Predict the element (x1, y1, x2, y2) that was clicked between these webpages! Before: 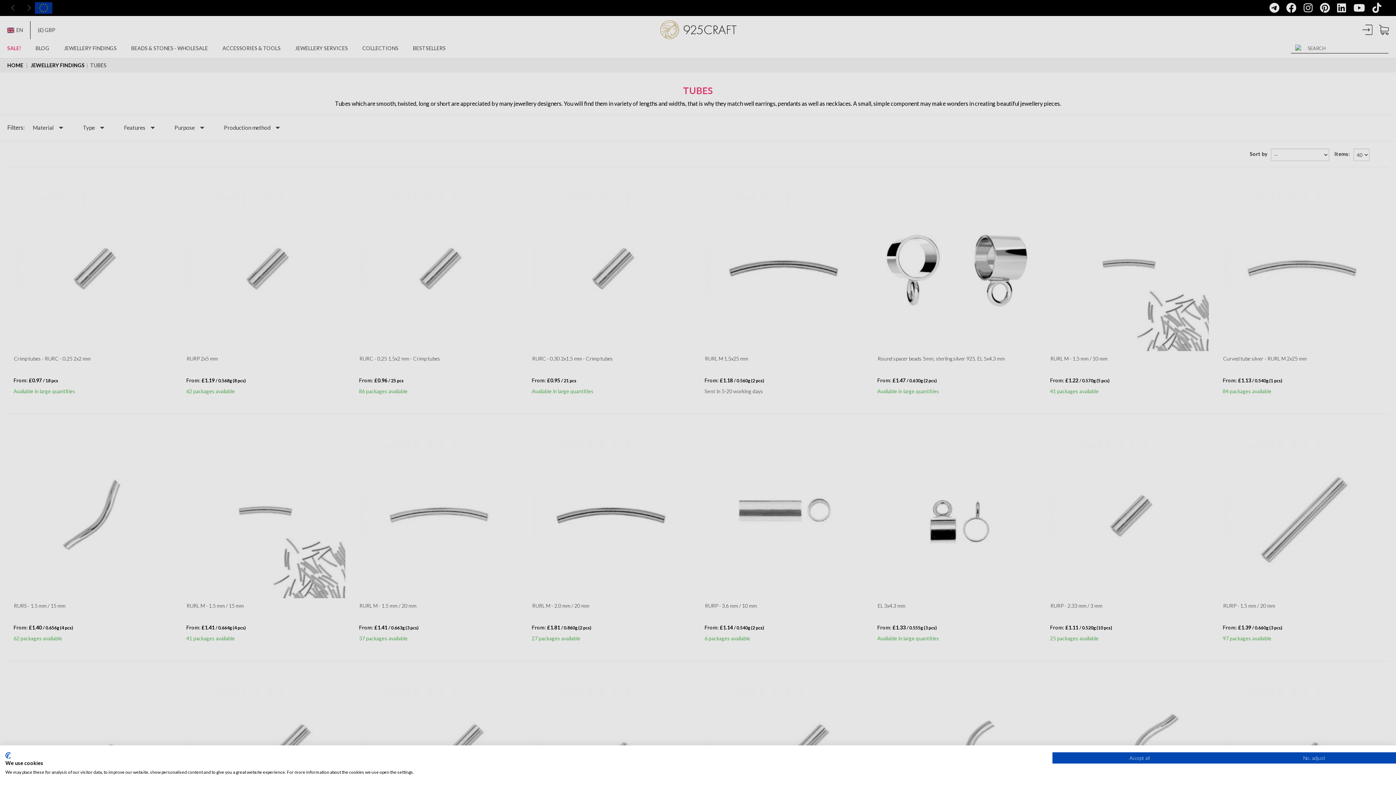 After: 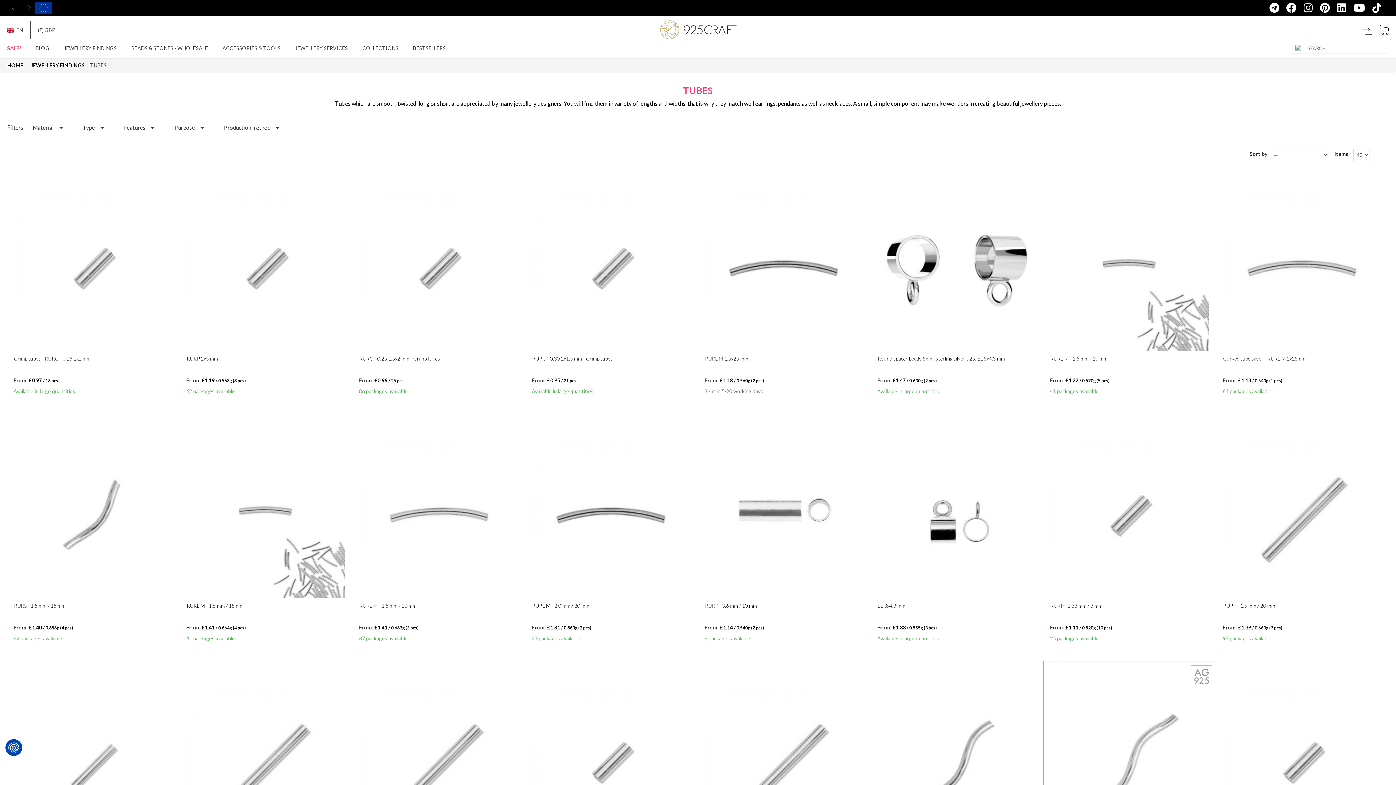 Action: bbox: (1052, 752, 1227, 764) label: Accept all cookies